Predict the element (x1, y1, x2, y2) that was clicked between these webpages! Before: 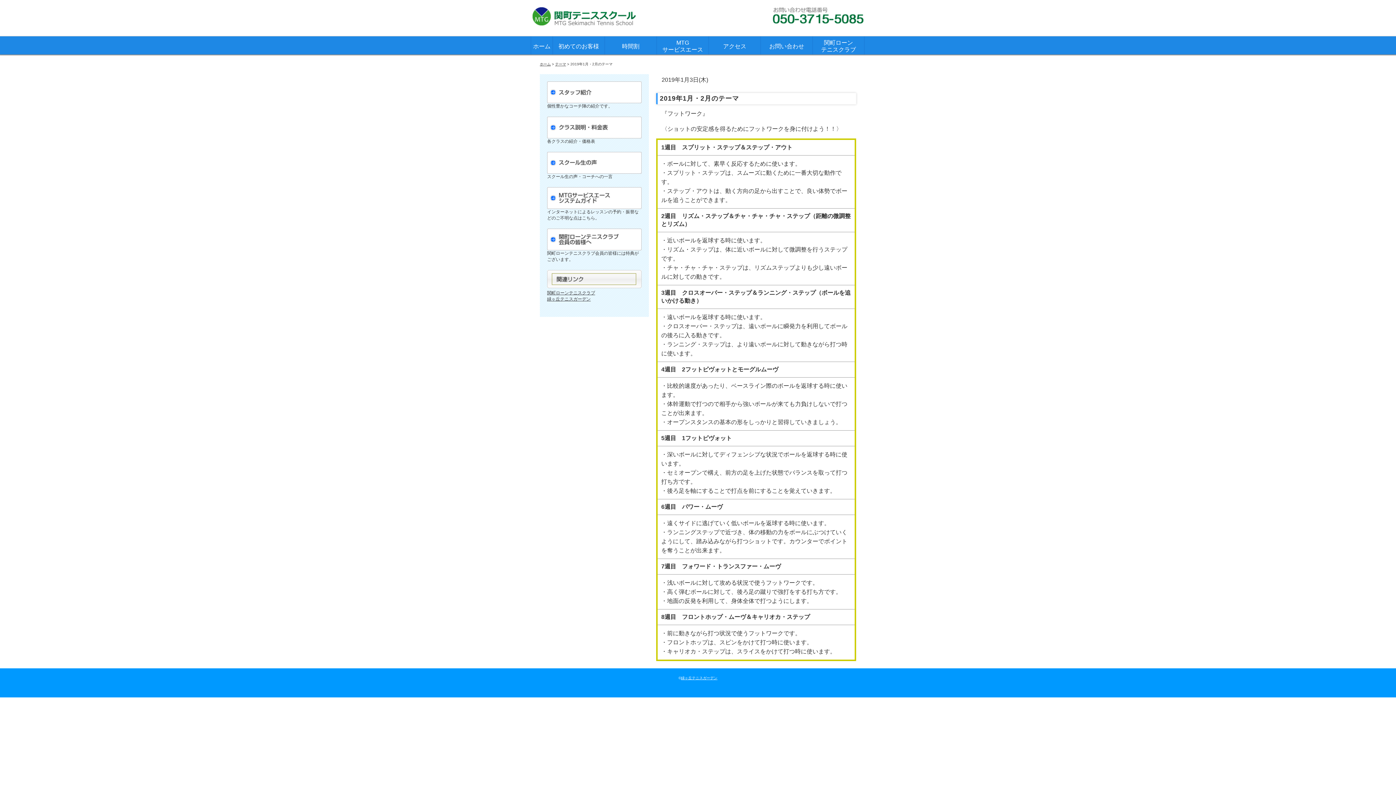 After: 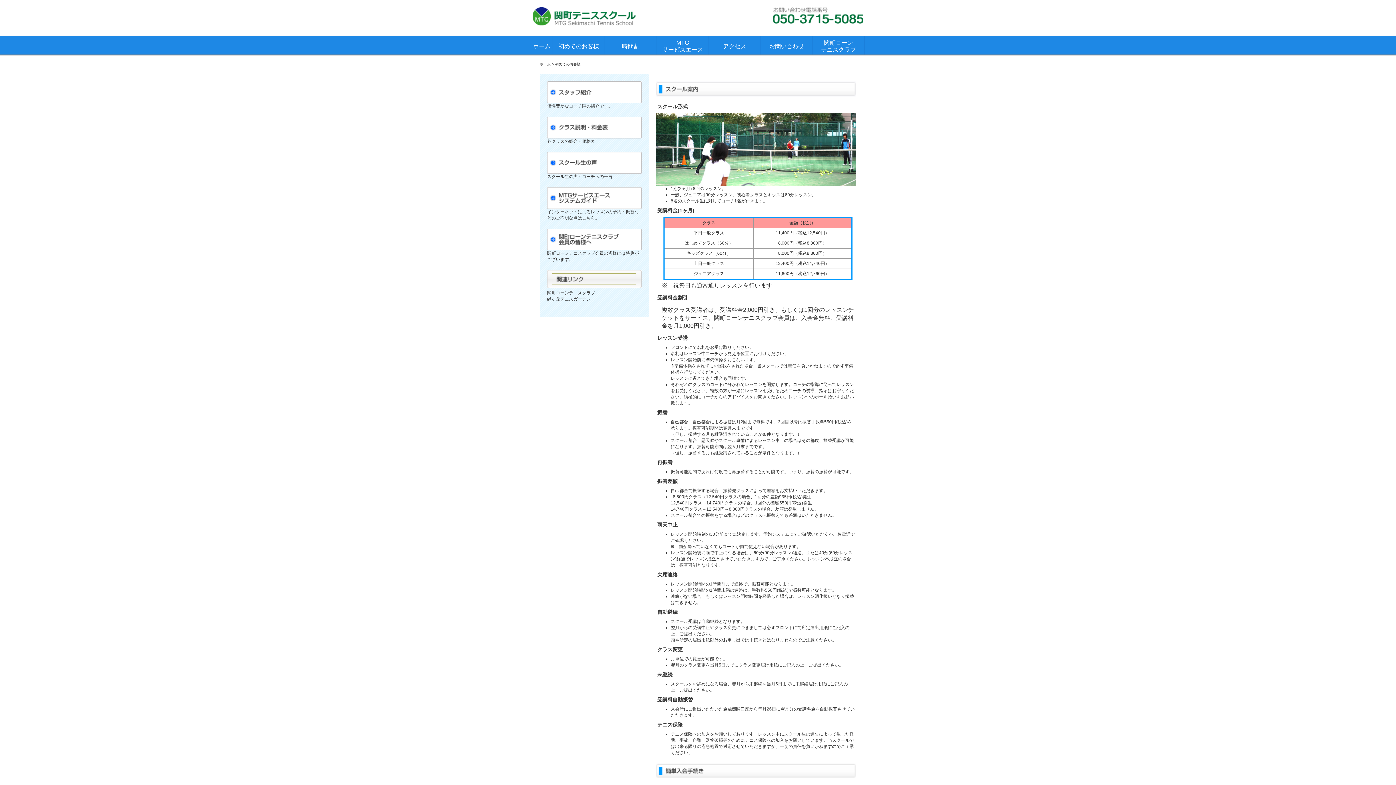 Action: label: 初めてのお客様 bbox: (553, 42, 604, 49)